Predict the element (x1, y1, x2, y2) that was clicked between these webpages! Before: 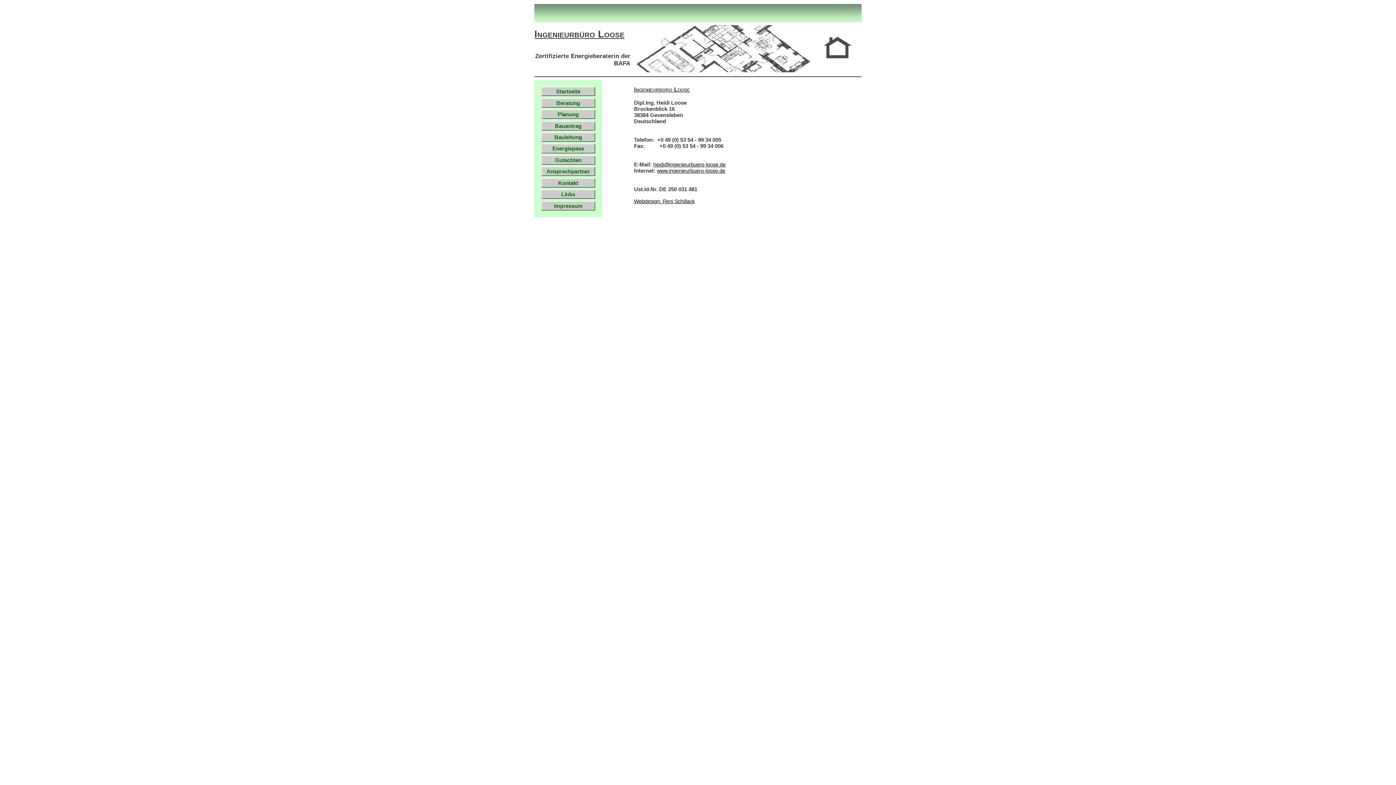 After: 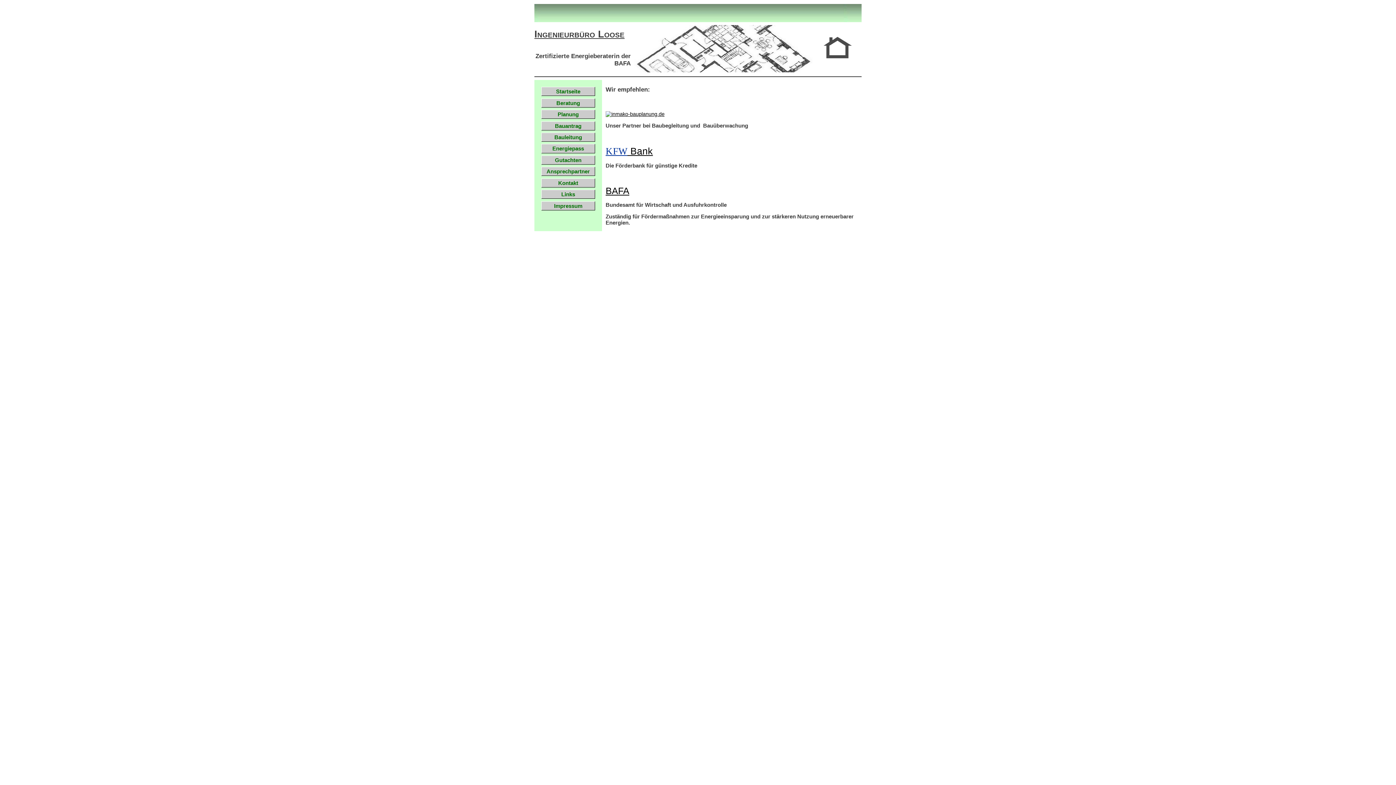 Action: label: Links bbox: (541, 189, 595, 199)